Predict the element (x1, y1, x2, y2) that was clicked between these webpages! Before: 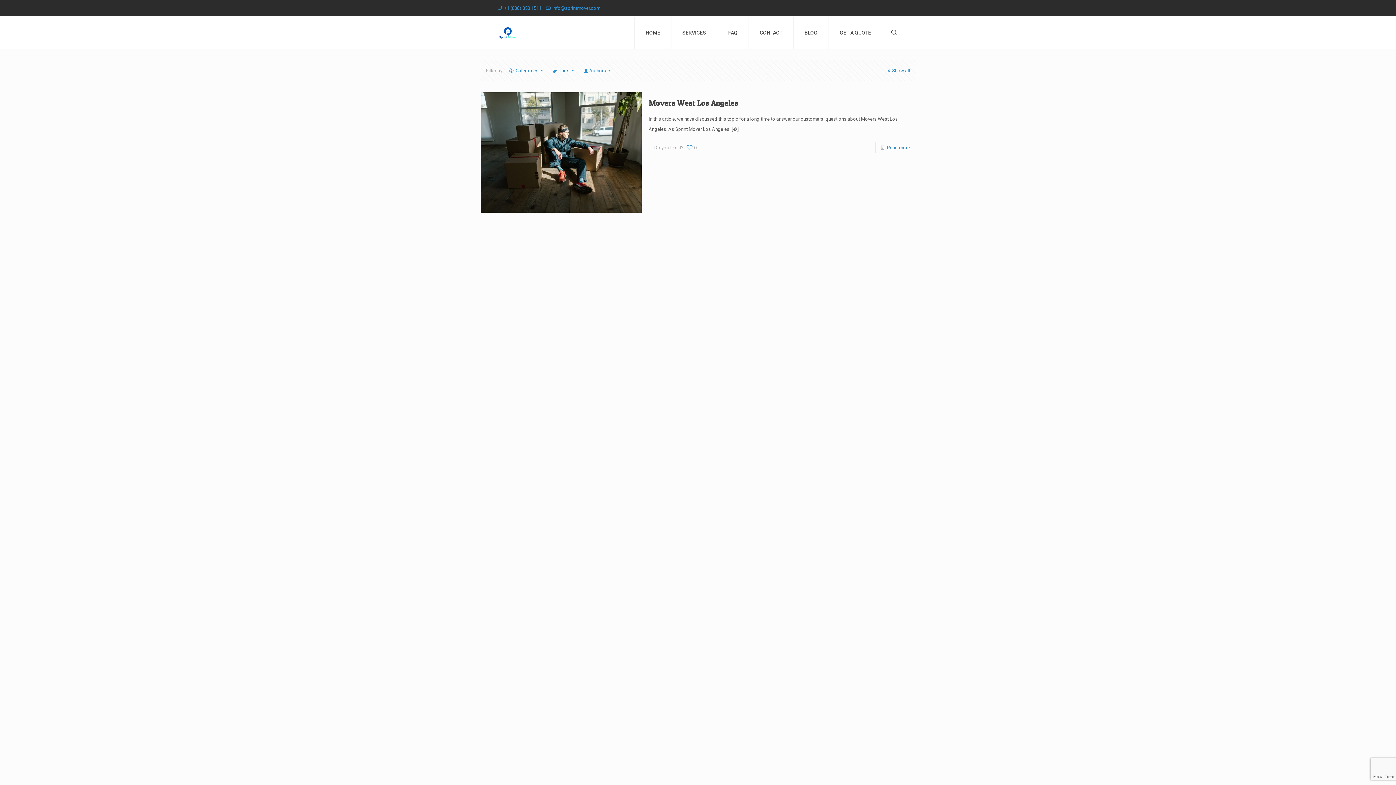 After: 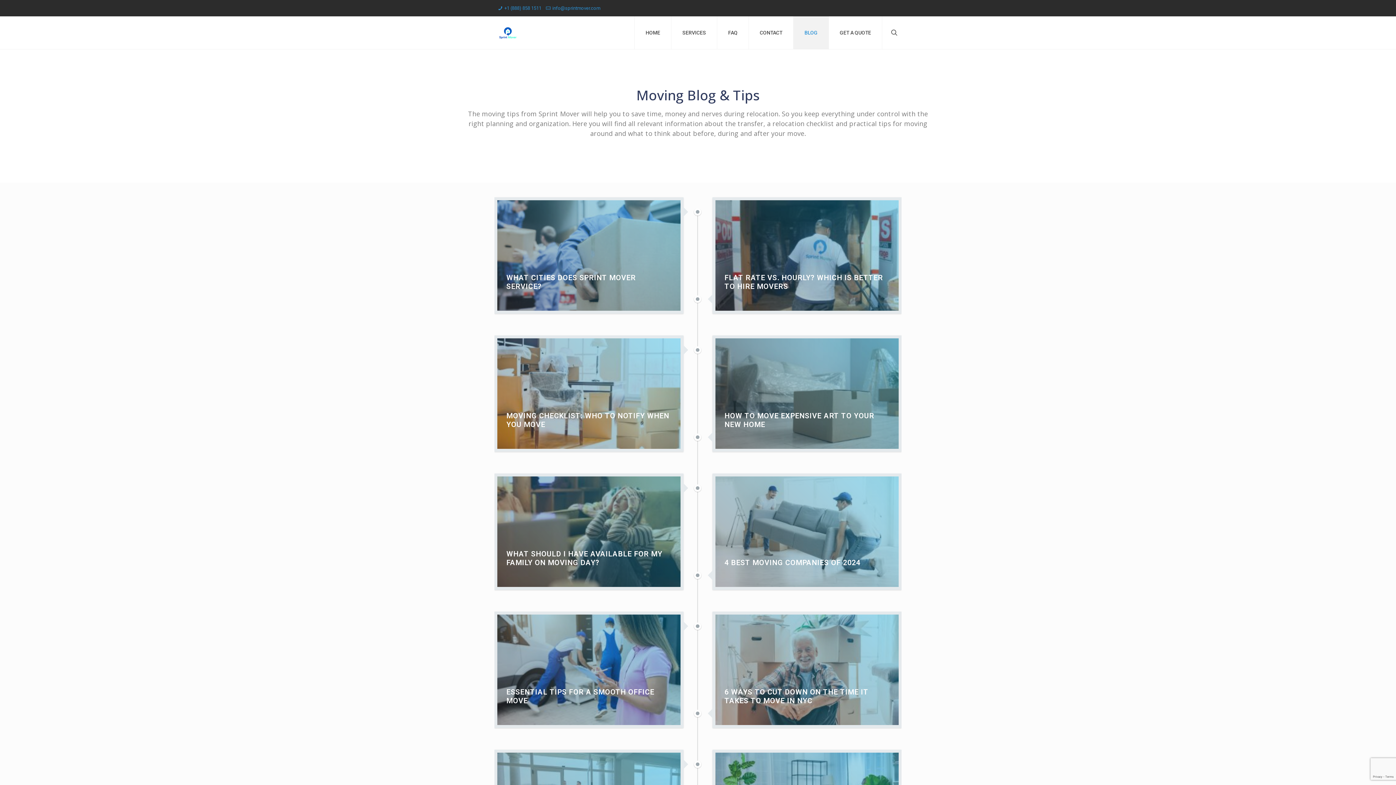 Action: bbox: (793, 16, 829, 49) label: BLOG